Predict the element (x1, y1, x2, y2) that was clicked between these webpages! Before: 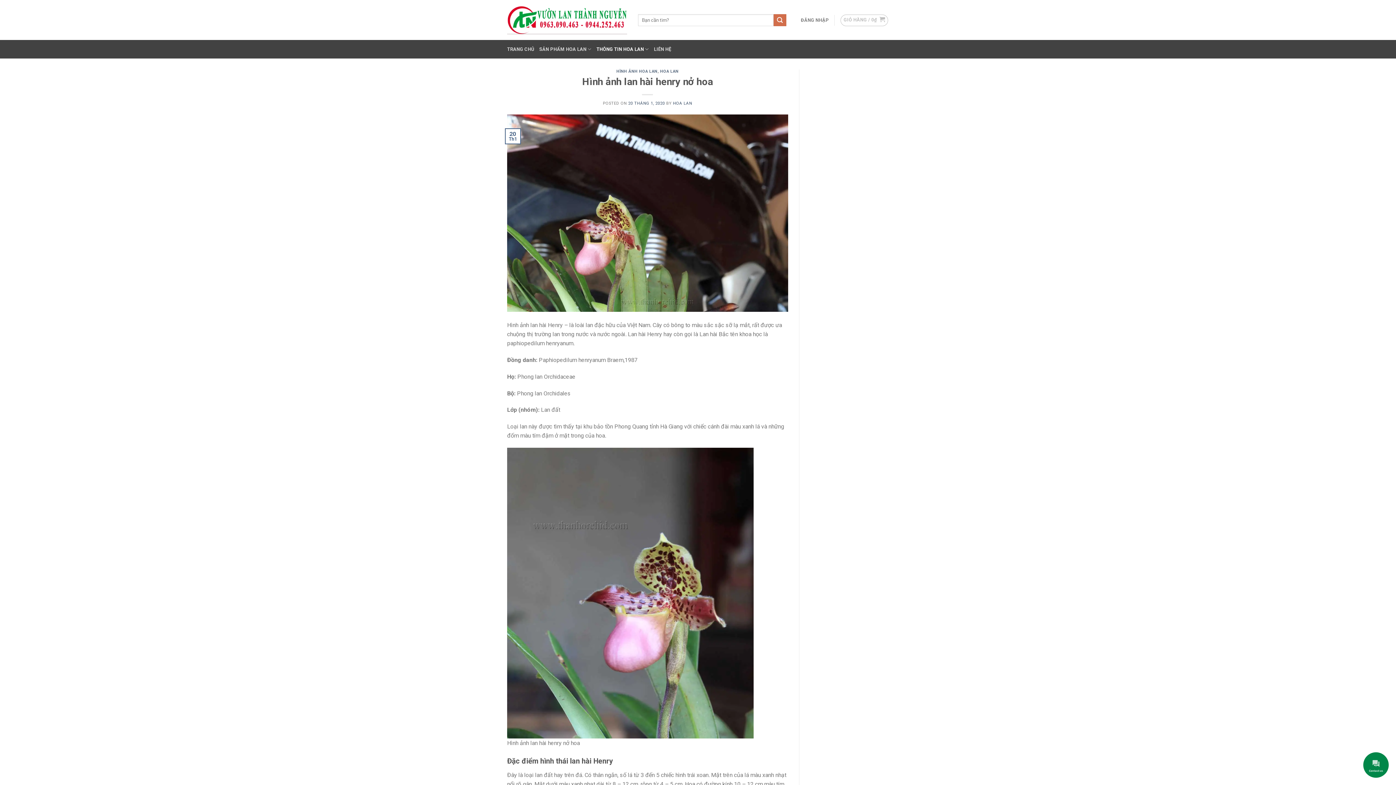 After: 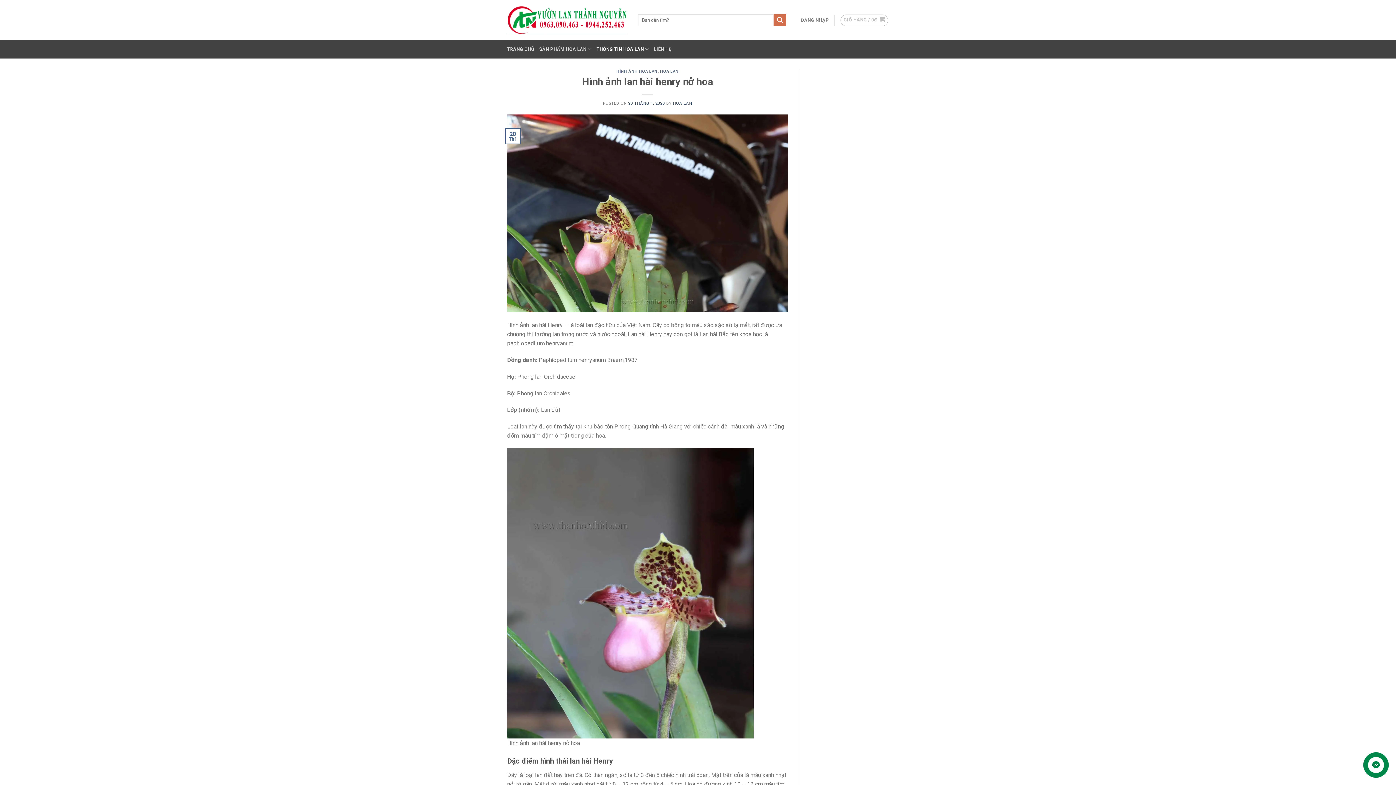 Action: bbox: (507, 209, 788, 216)